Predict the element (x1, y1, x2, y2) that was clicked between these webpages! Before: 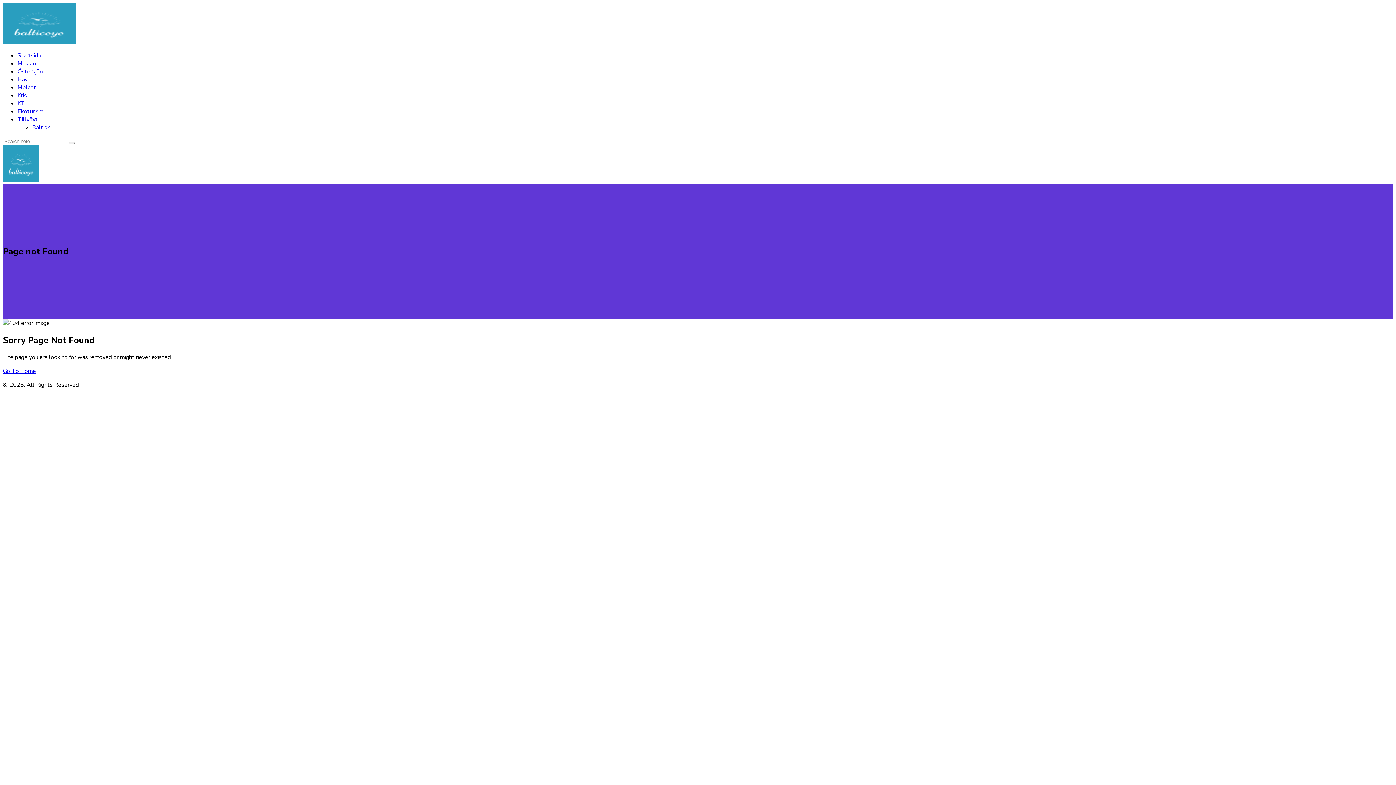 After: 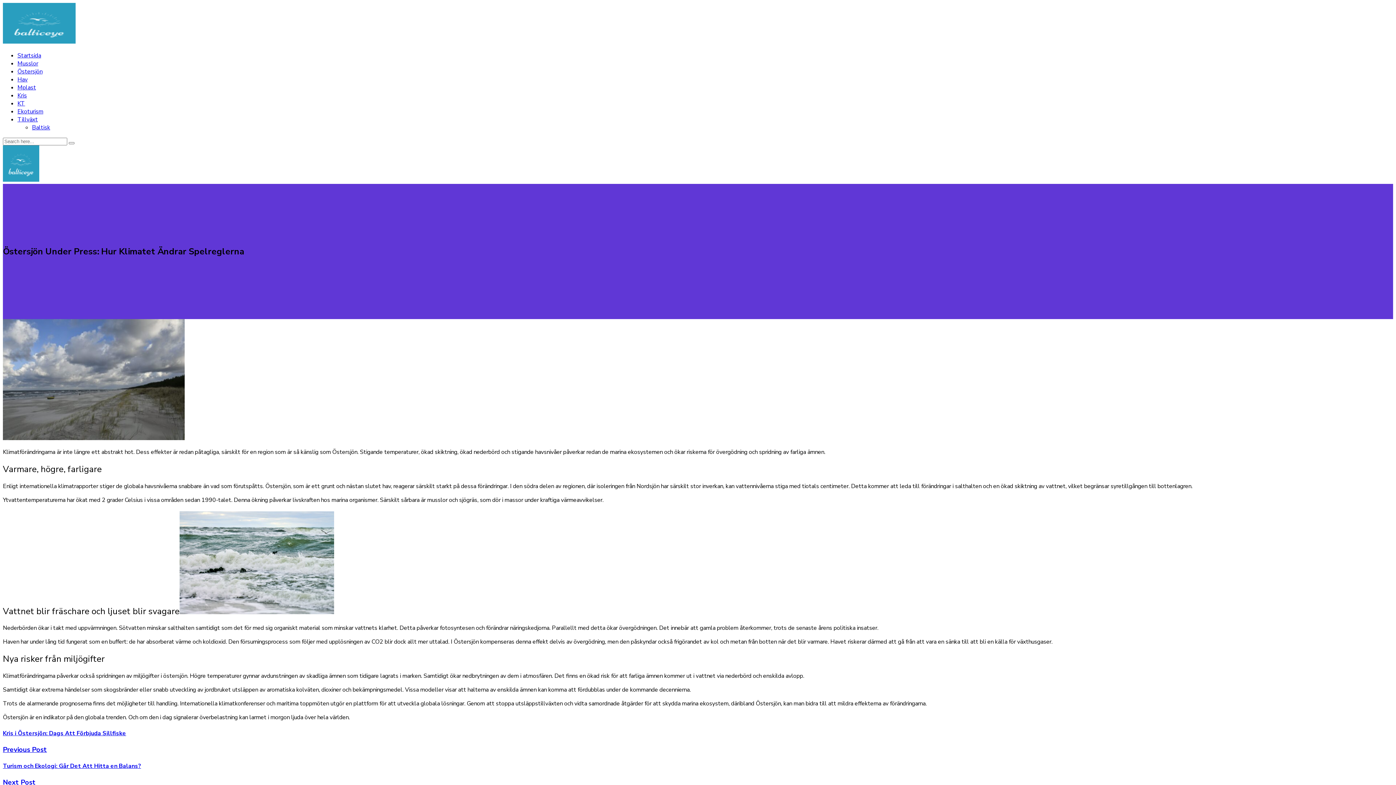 Action: bbox: (17, 99, 25, 107) label: KT